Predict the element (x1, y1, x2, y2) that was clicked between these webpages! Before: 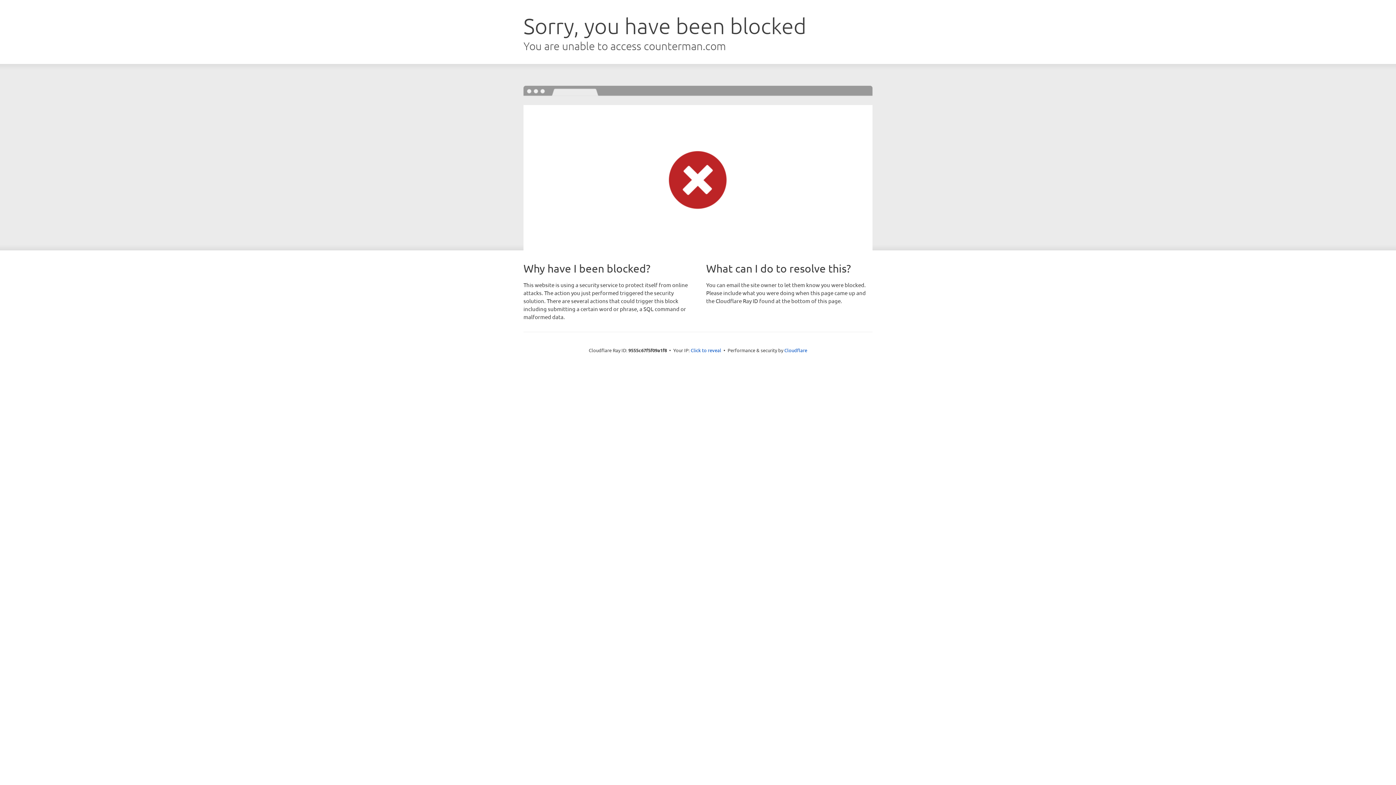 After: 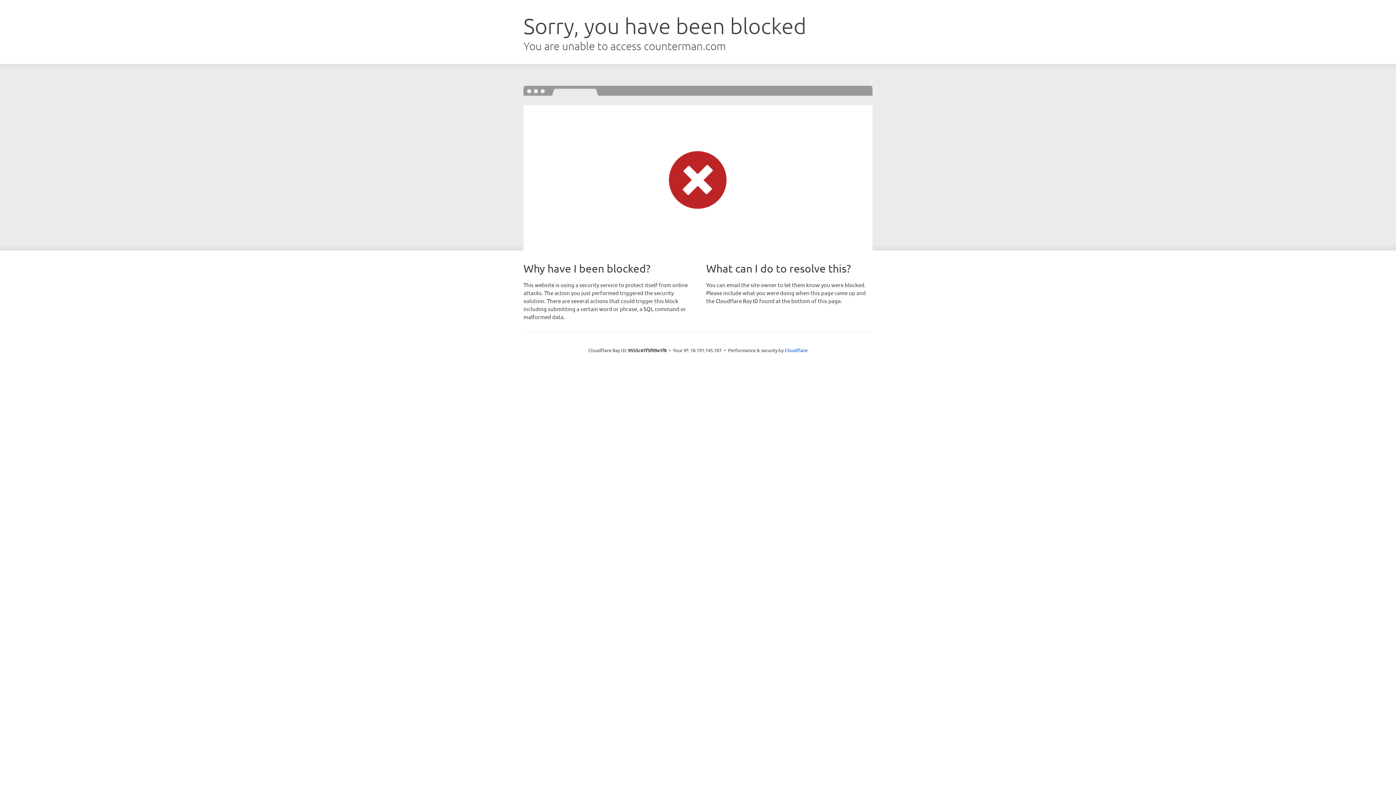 Action: label: Click to reveal bbox: (690, 346, 721, 353)